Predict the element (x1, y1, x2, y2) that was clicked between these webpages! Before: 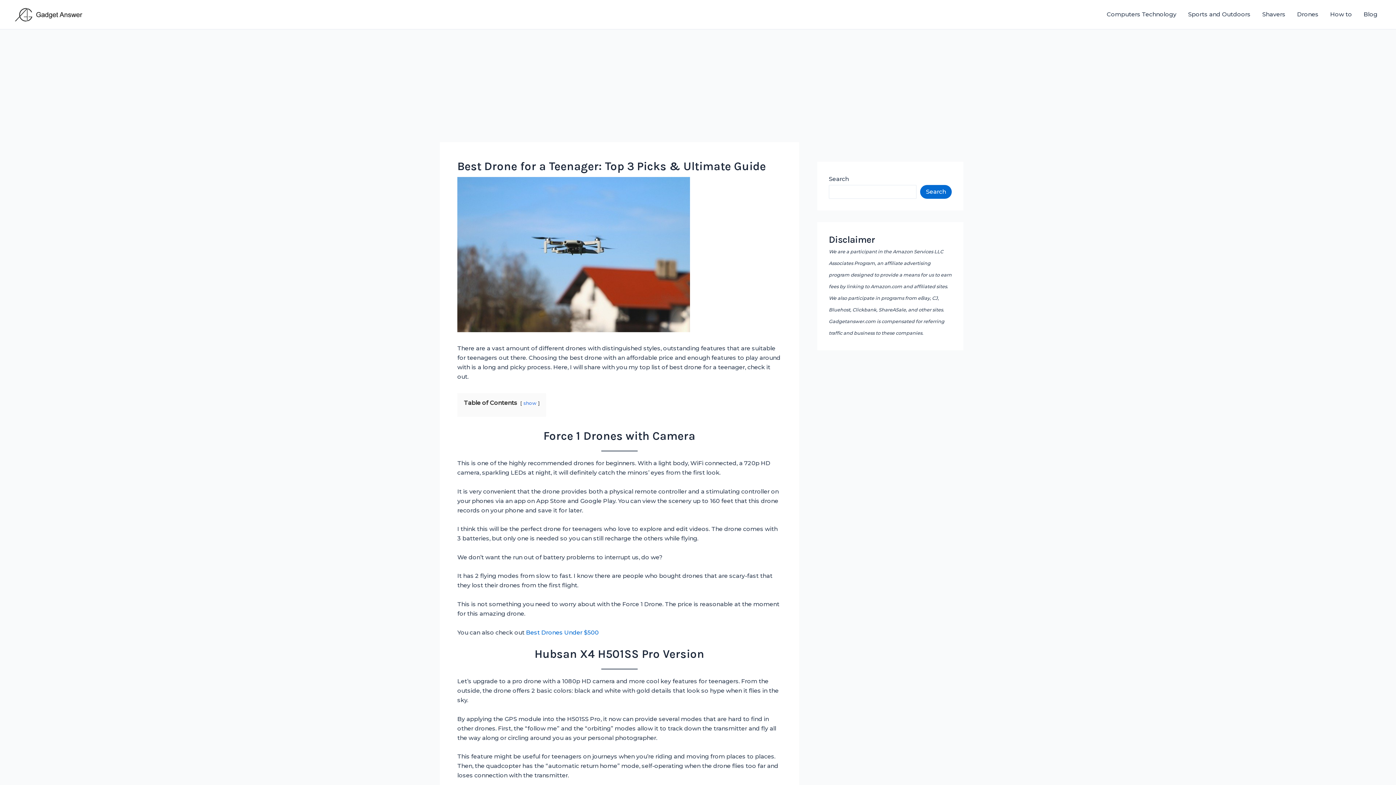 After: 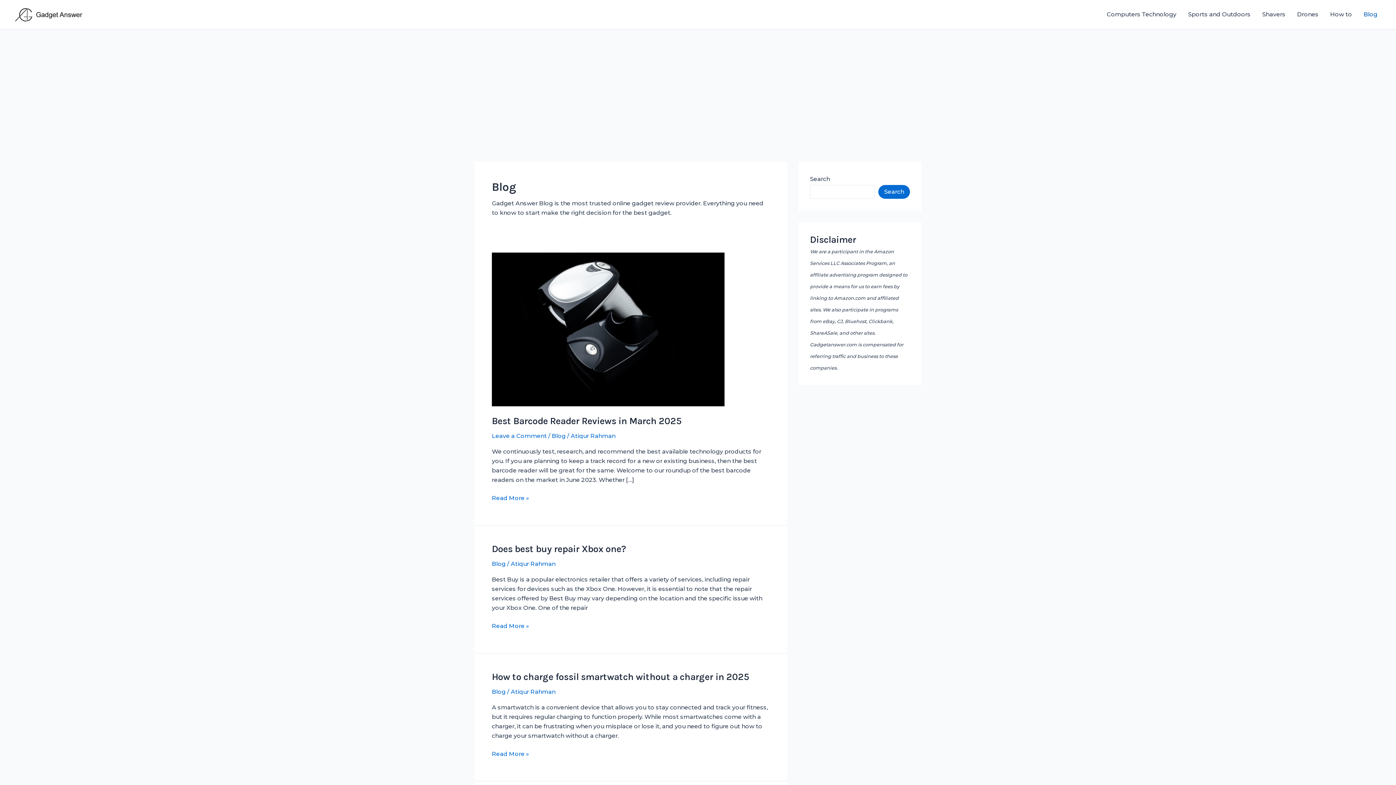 Action: bbox: (1358, 0, 1383, 29) label: Blog